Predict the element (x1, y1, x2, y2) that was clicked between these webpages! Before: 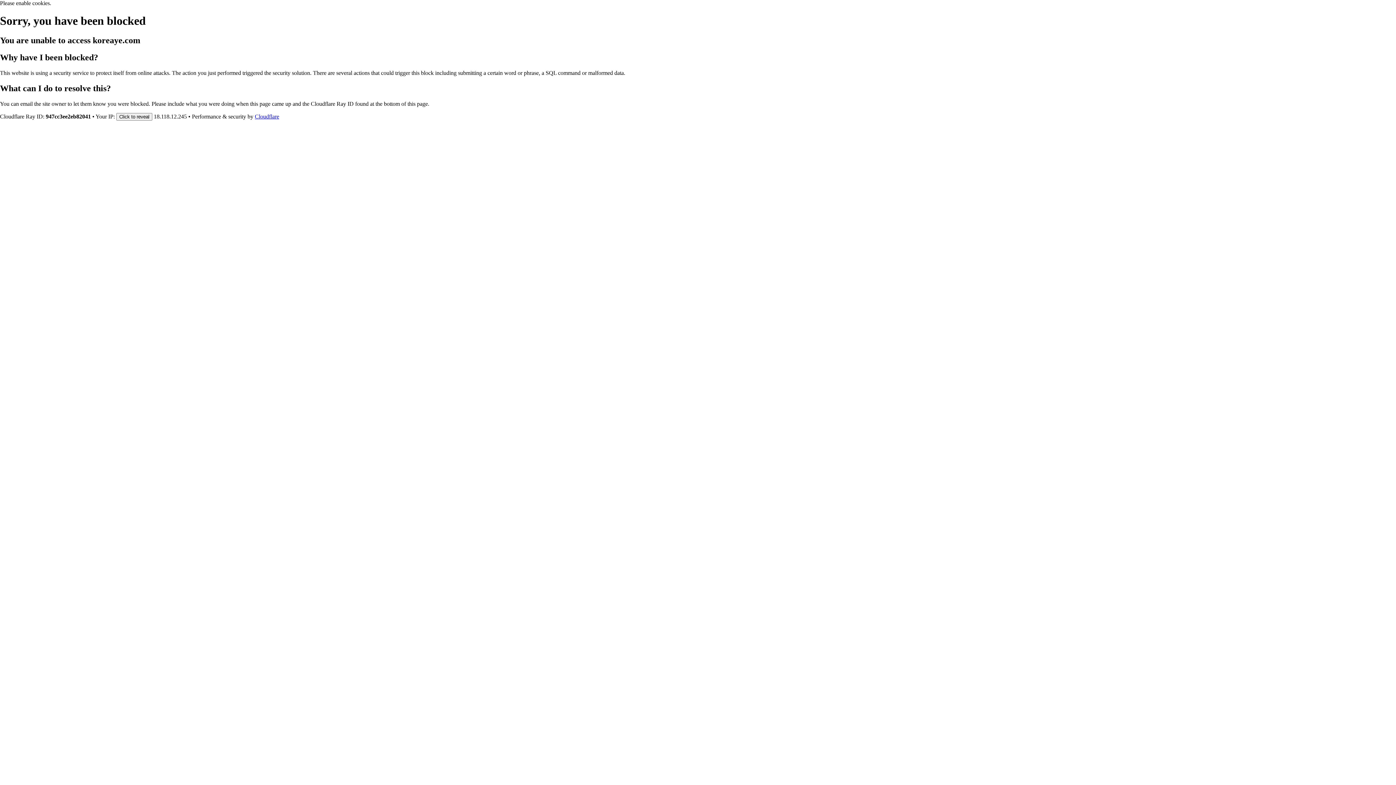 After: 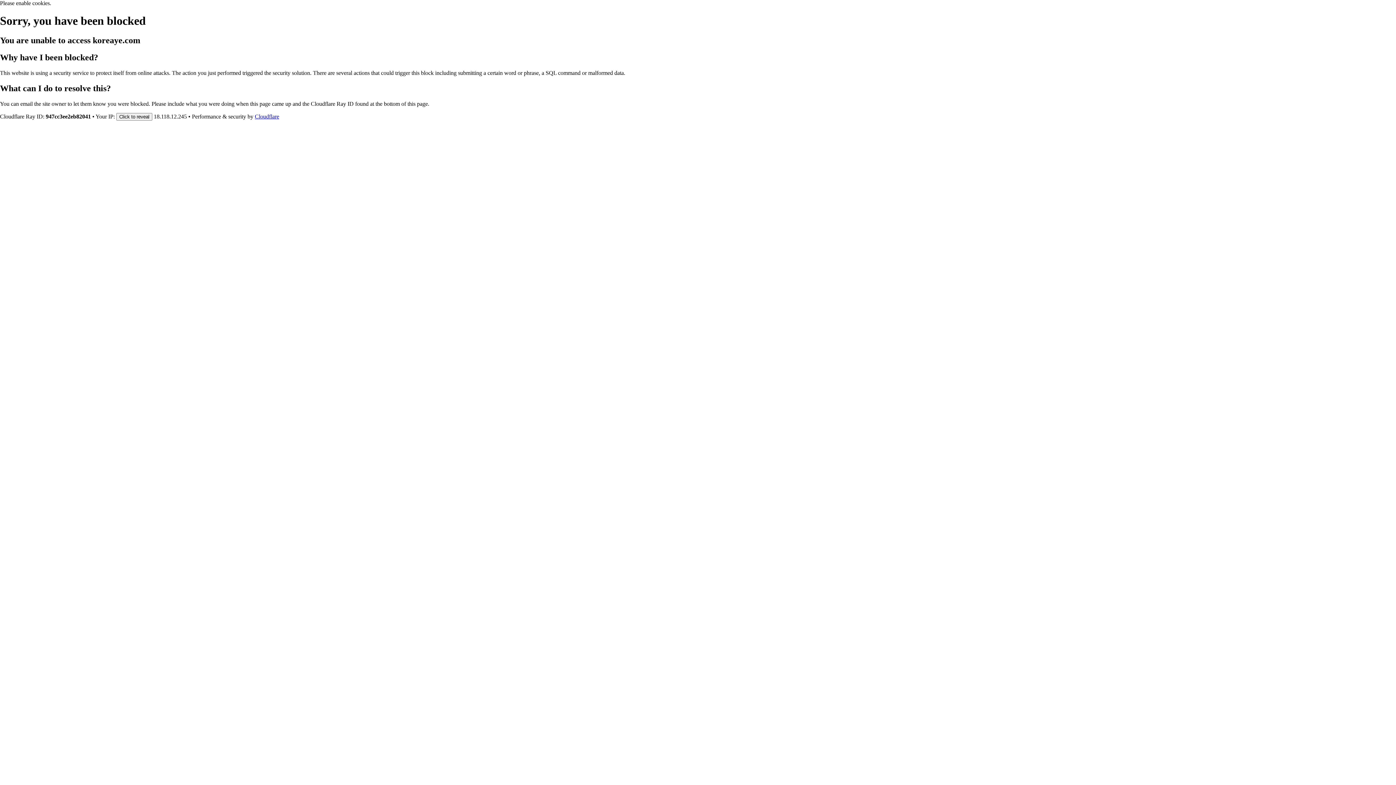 Action: label: Cloudflare bbox: (254, 113, 279, 119)